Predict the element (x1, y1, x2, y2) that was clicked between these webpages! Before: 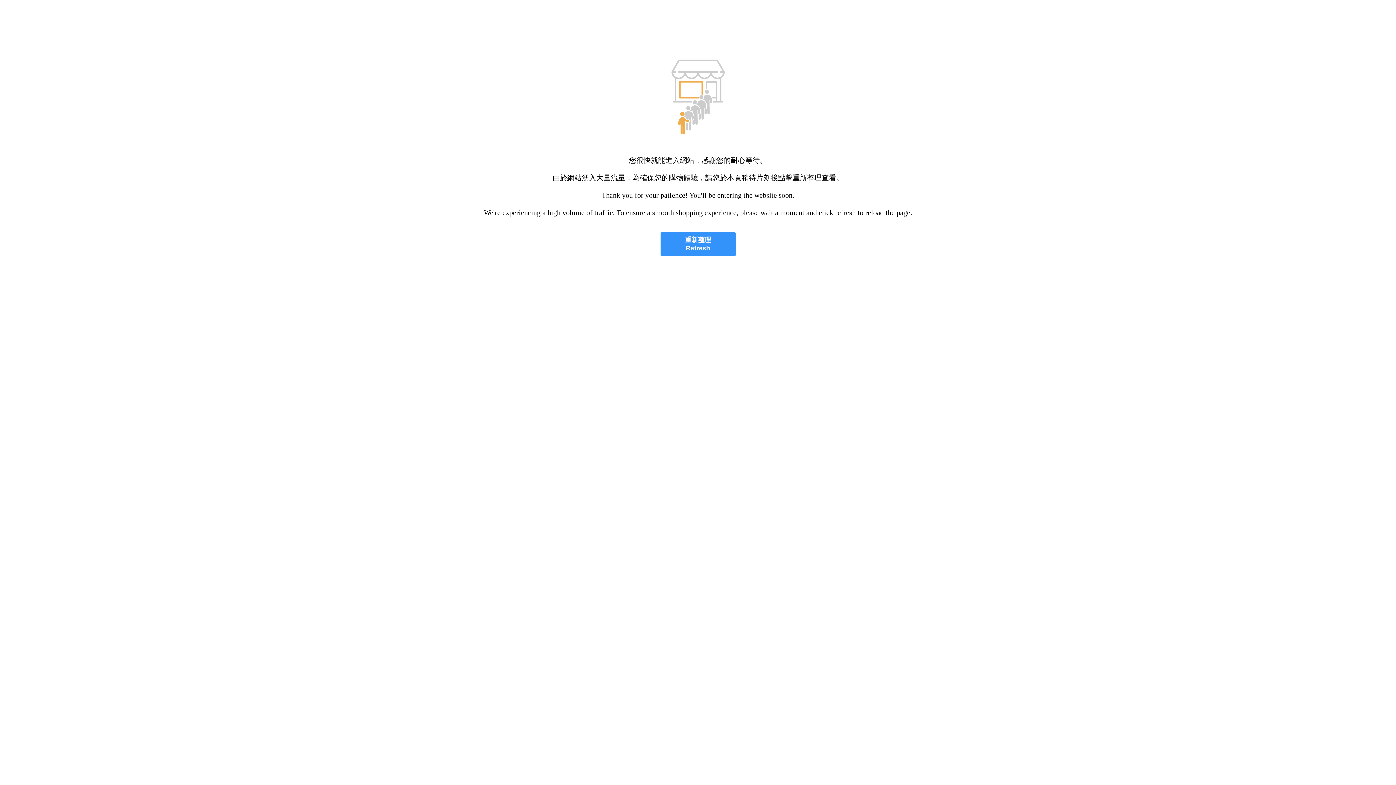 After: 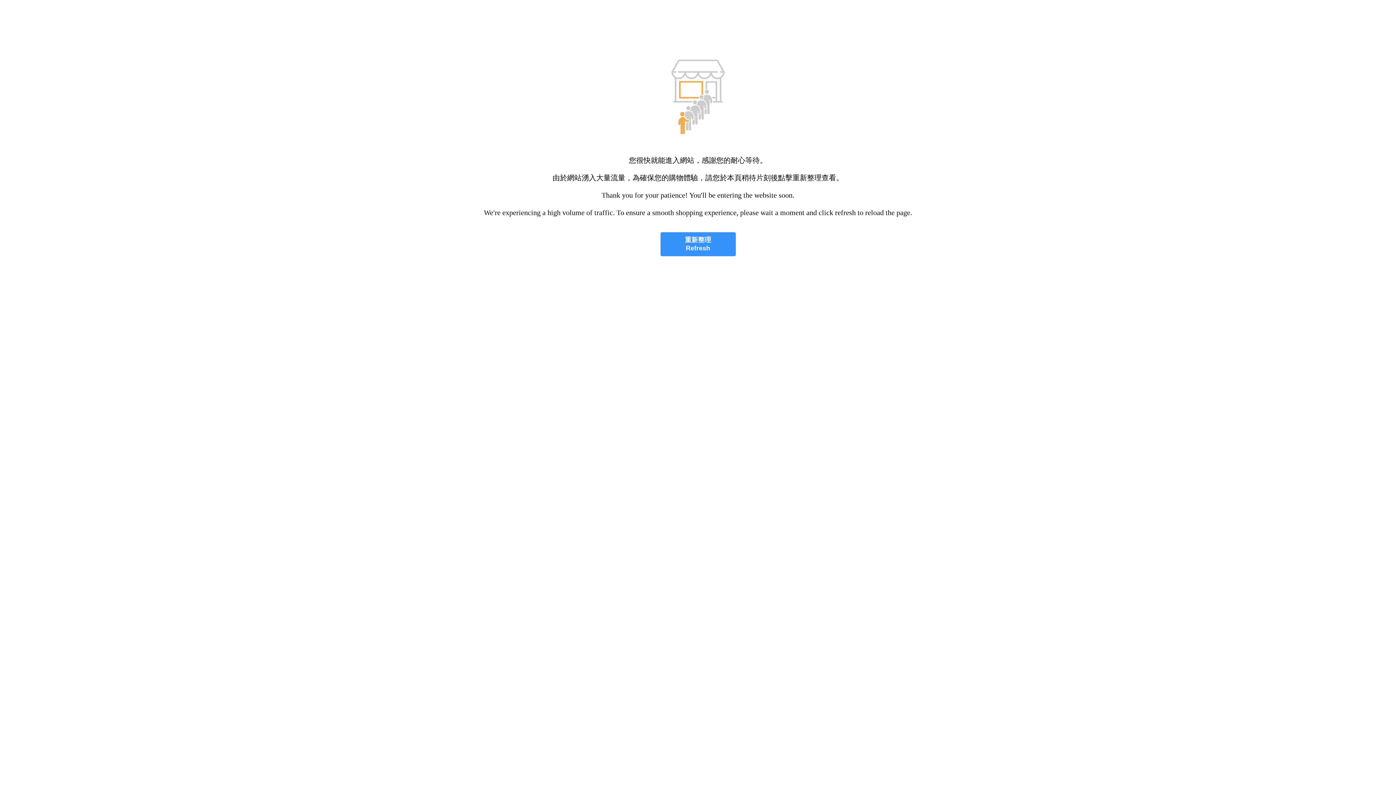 Action: label: 重新整理
Refresh bbox: (660, 232, 735, 256)